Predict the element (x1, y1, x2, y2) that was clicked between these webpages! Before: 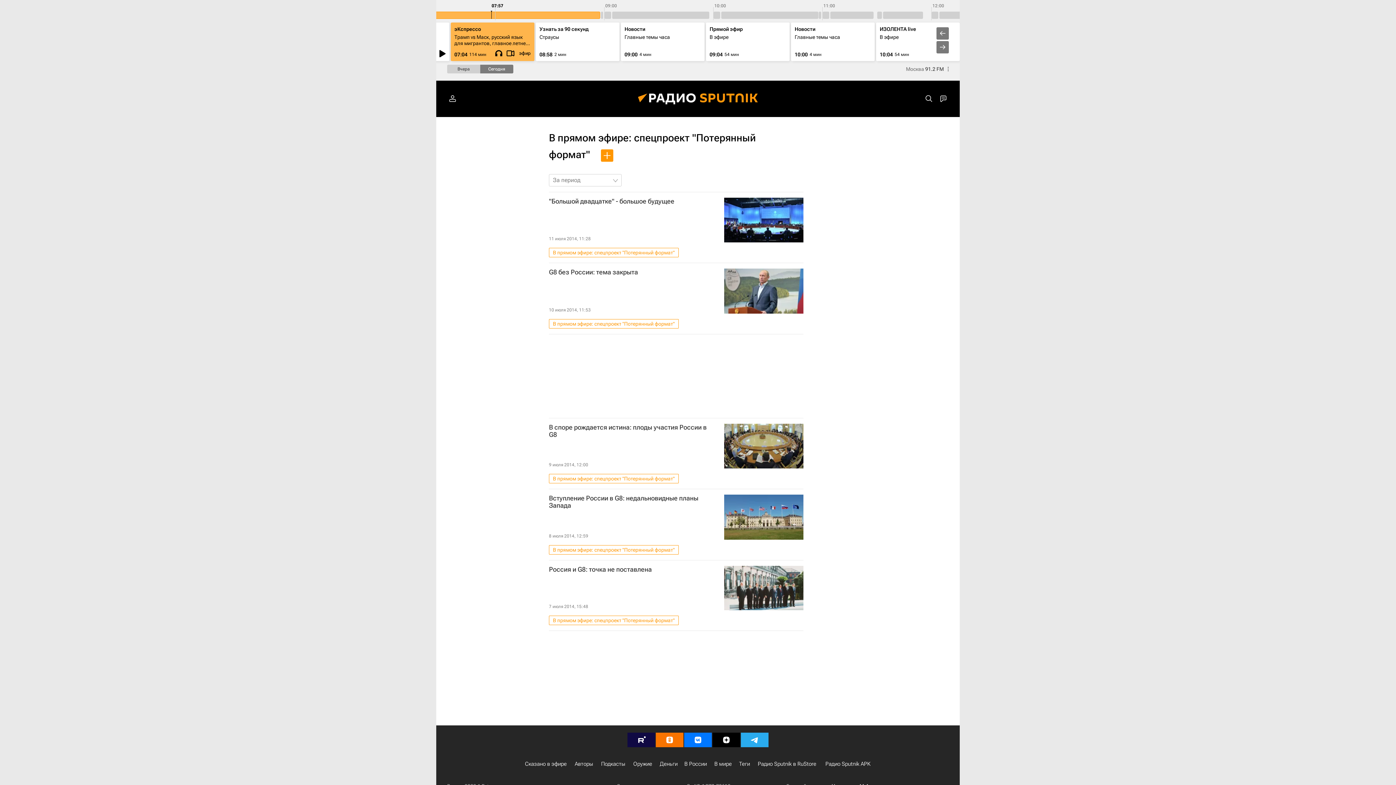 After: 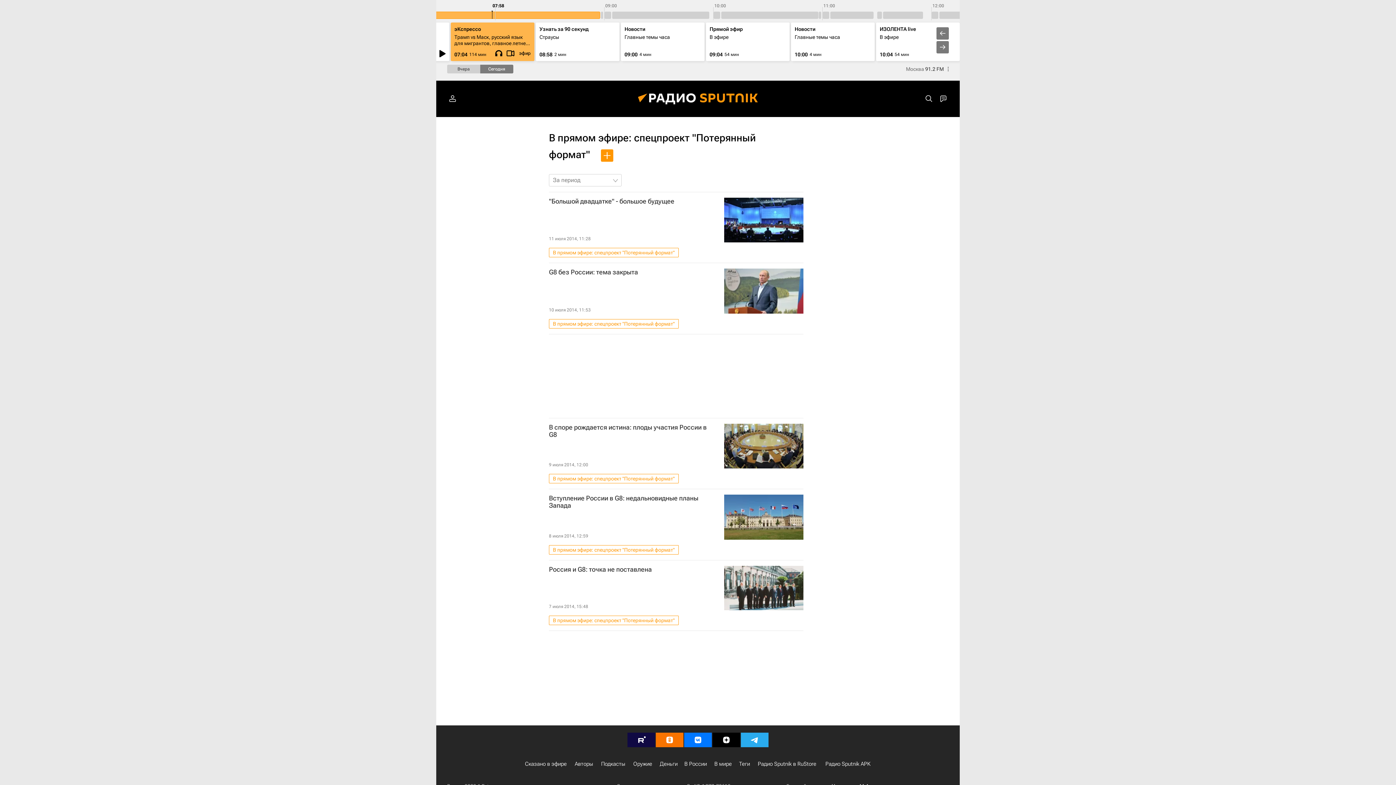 Action: bbox: (549, 319, 678, 328) label: В прямом эфире: спецпроект "Потерянный формат"